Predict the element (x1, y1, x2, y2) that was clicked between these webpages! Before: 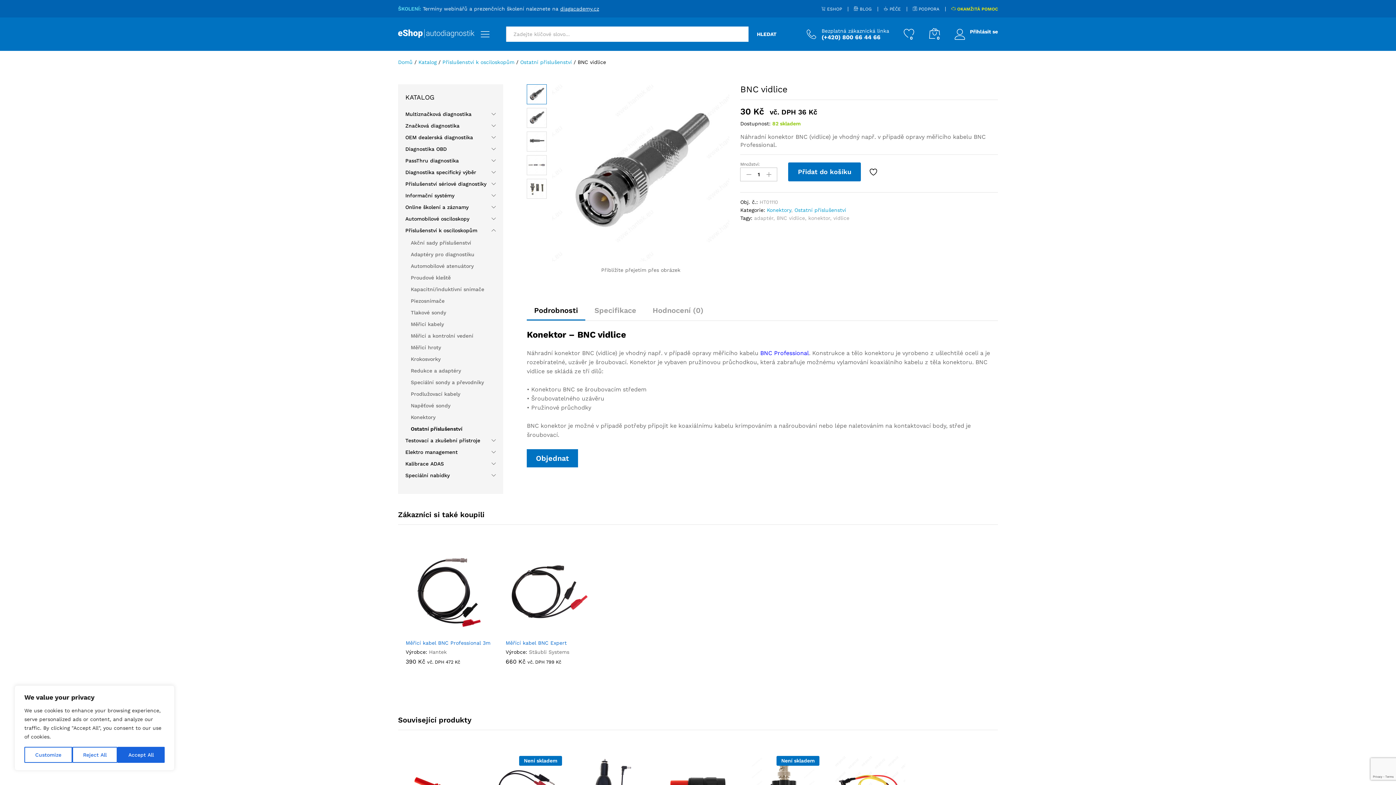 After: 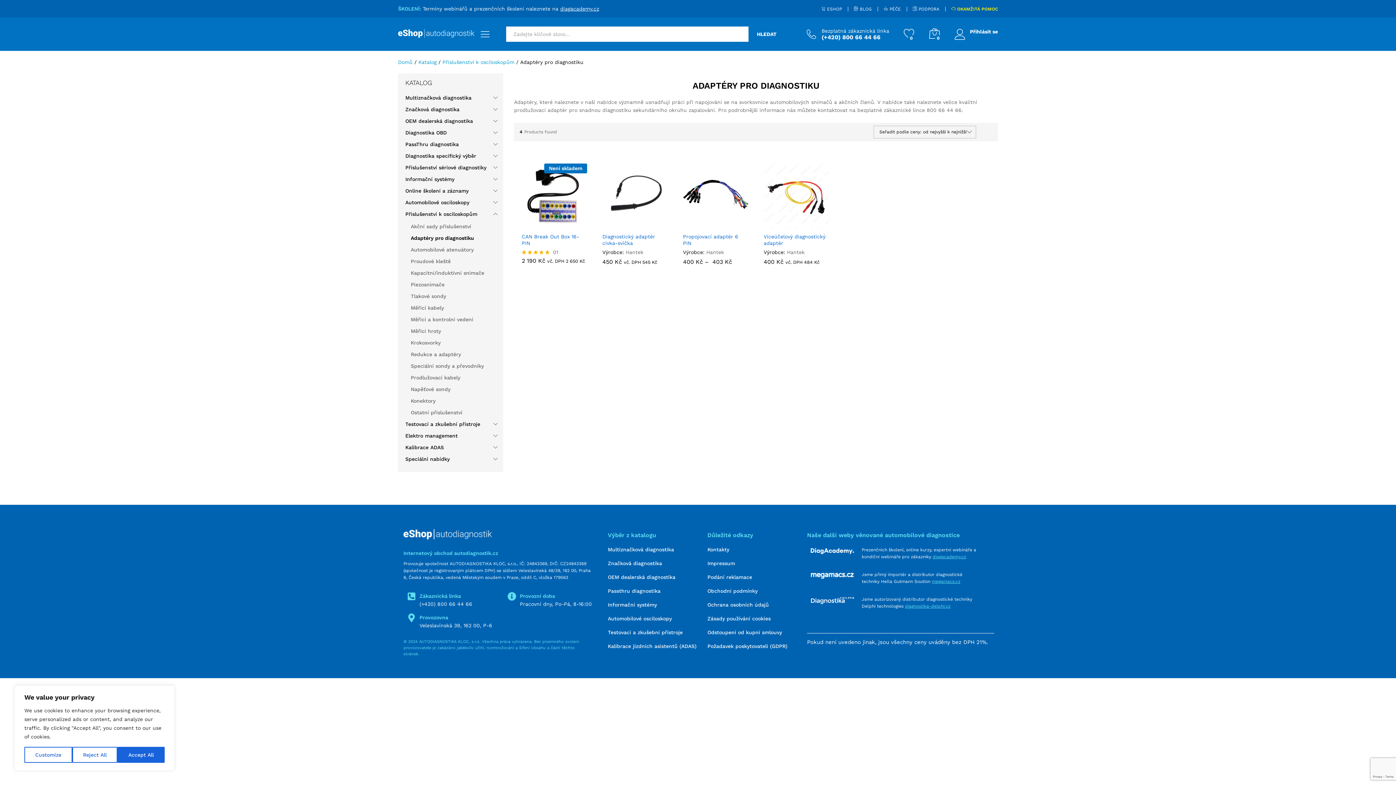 Action: label: Adaptéry pro diagnostiku bbox: (410, 251, 474, 257)